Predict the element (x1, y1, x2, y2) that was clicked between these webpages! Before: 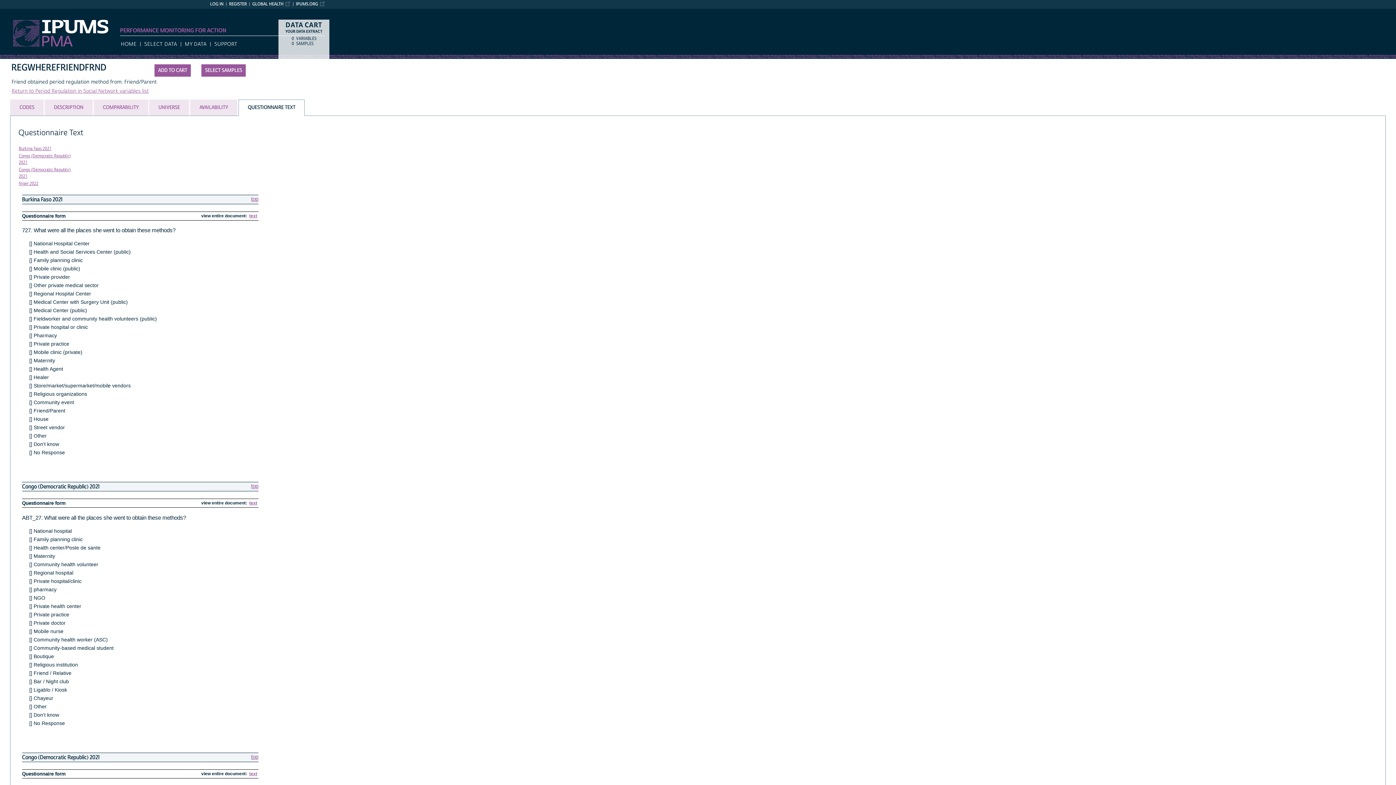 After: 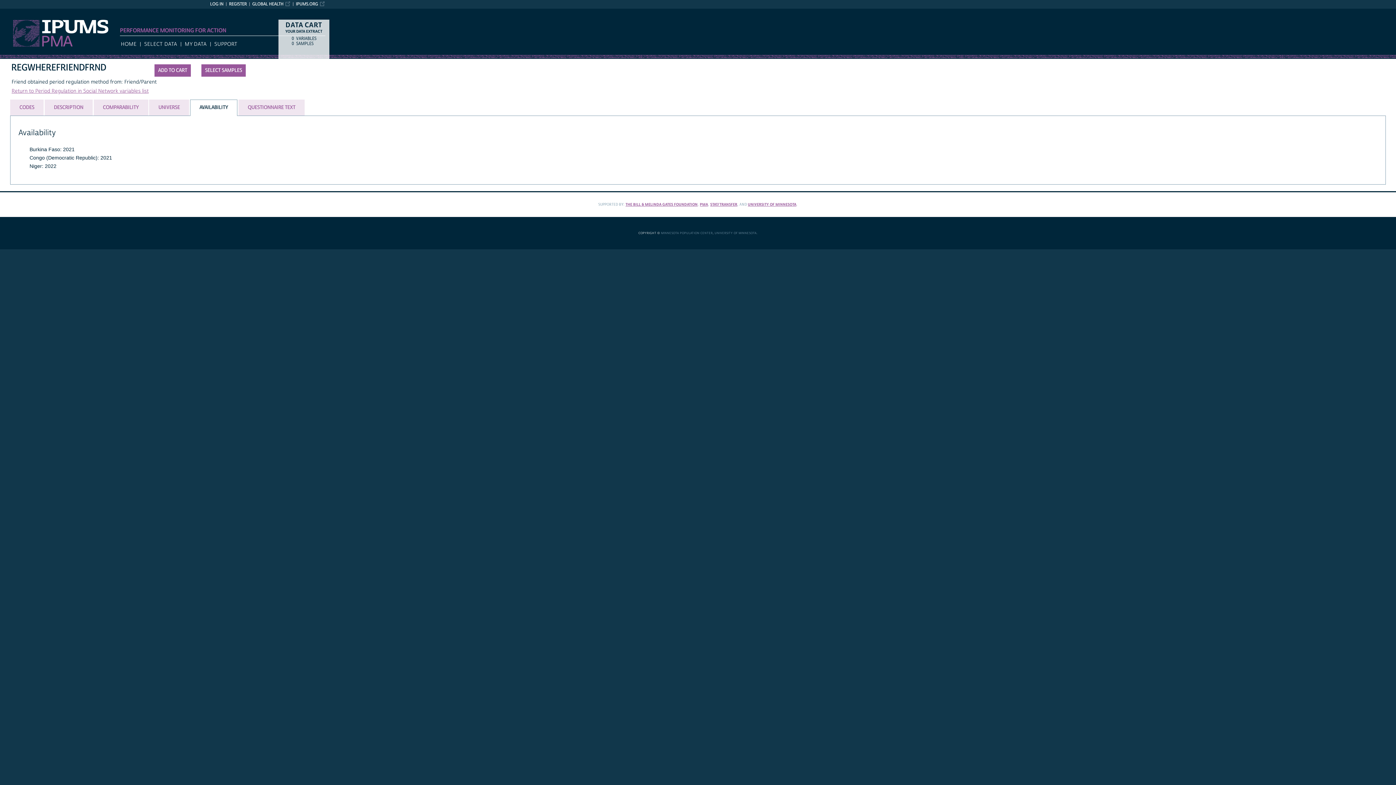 Action: bbox: (190, 99, 237, 115) label: AVAILABILITY